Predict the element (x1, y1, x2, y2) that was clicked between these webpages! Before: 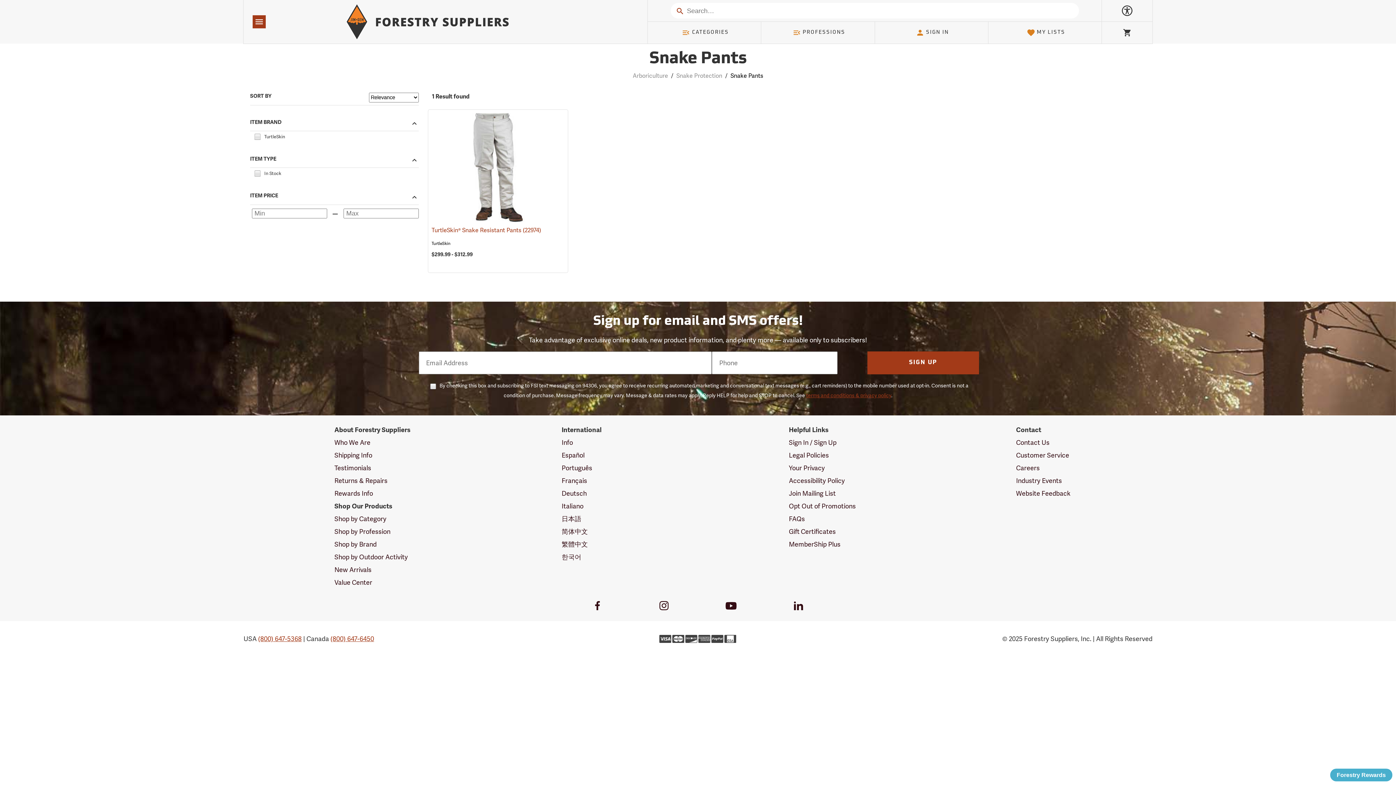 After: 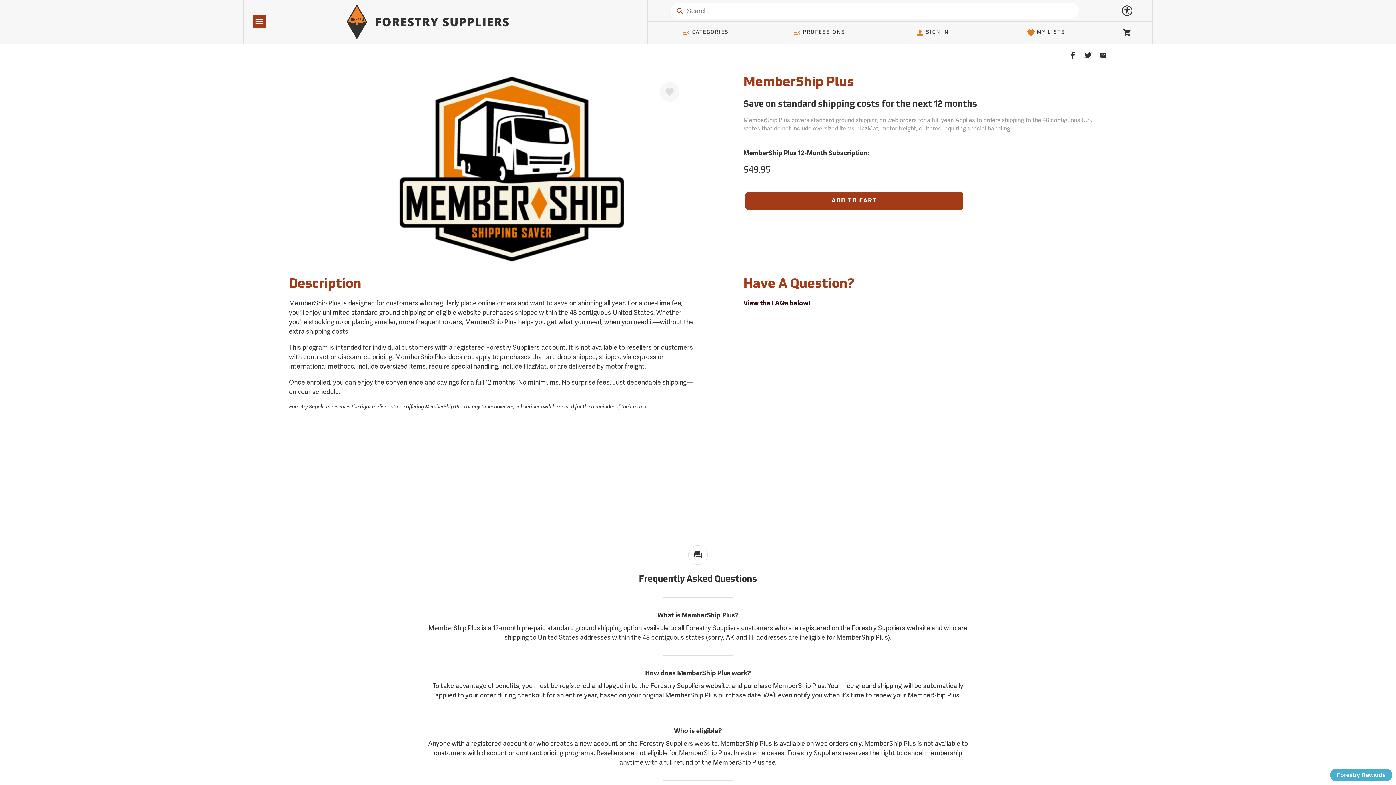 Action: bbox: (789, 539, 840, 549) label: MemberShip Plus